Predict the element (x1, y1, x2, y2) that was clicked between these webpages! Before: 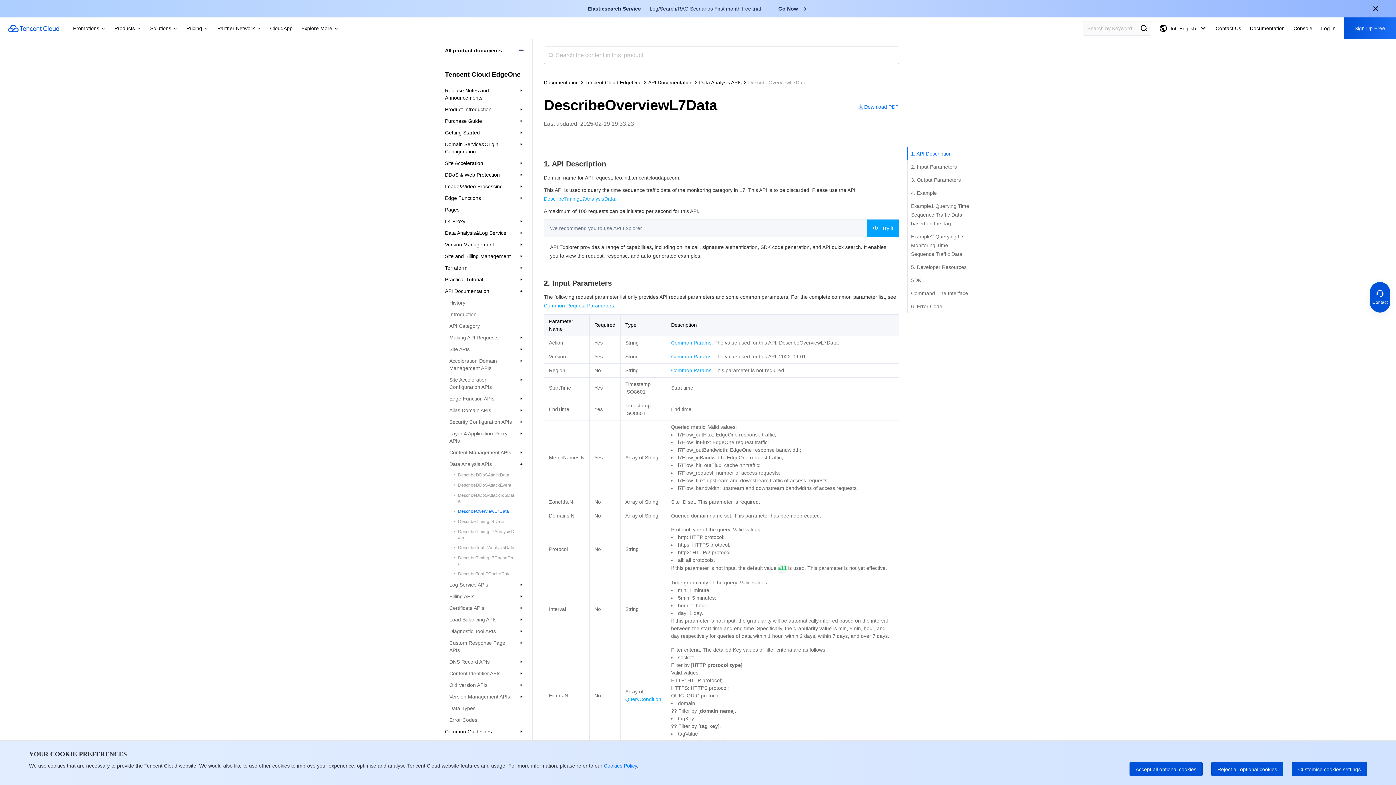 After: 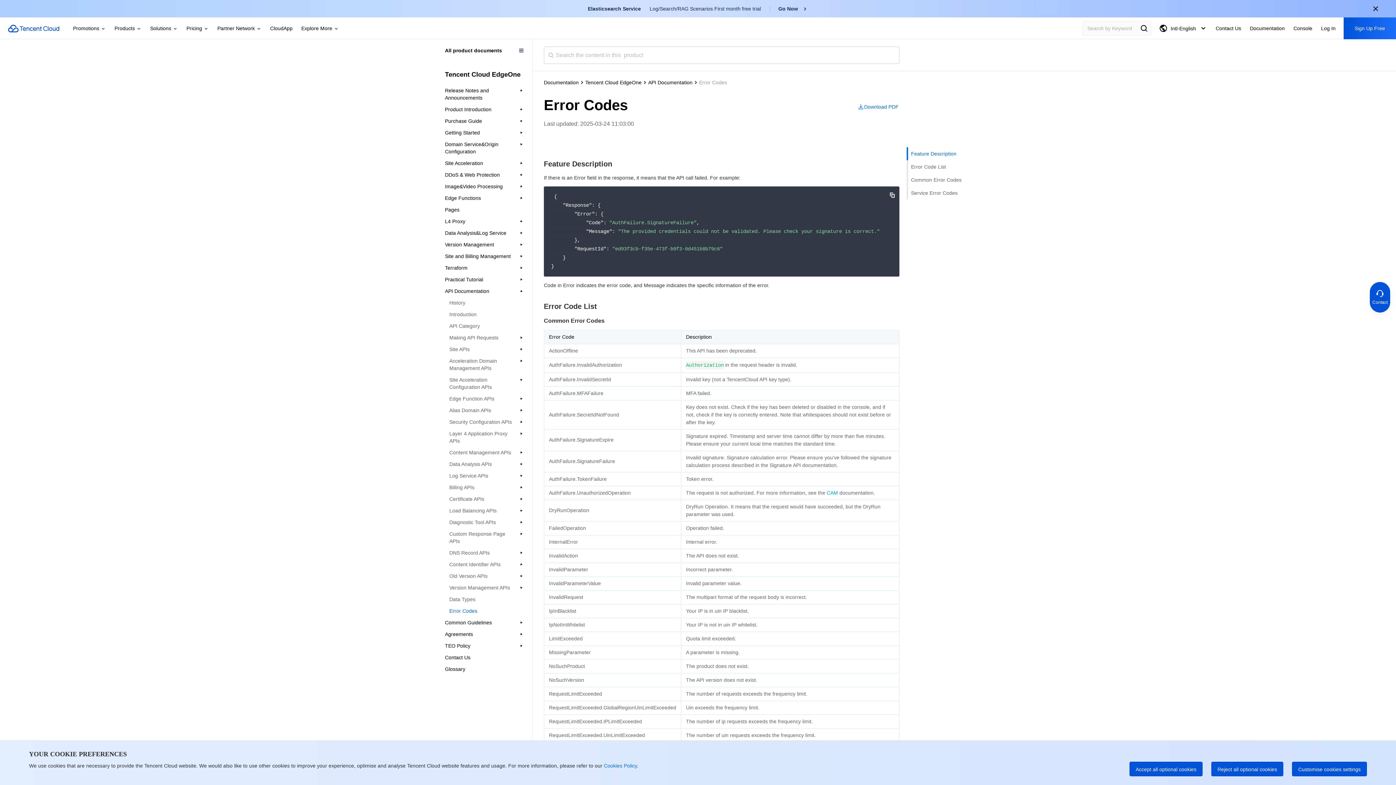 Action: label: Error Codes bbox: (449, 714, 528, 726)